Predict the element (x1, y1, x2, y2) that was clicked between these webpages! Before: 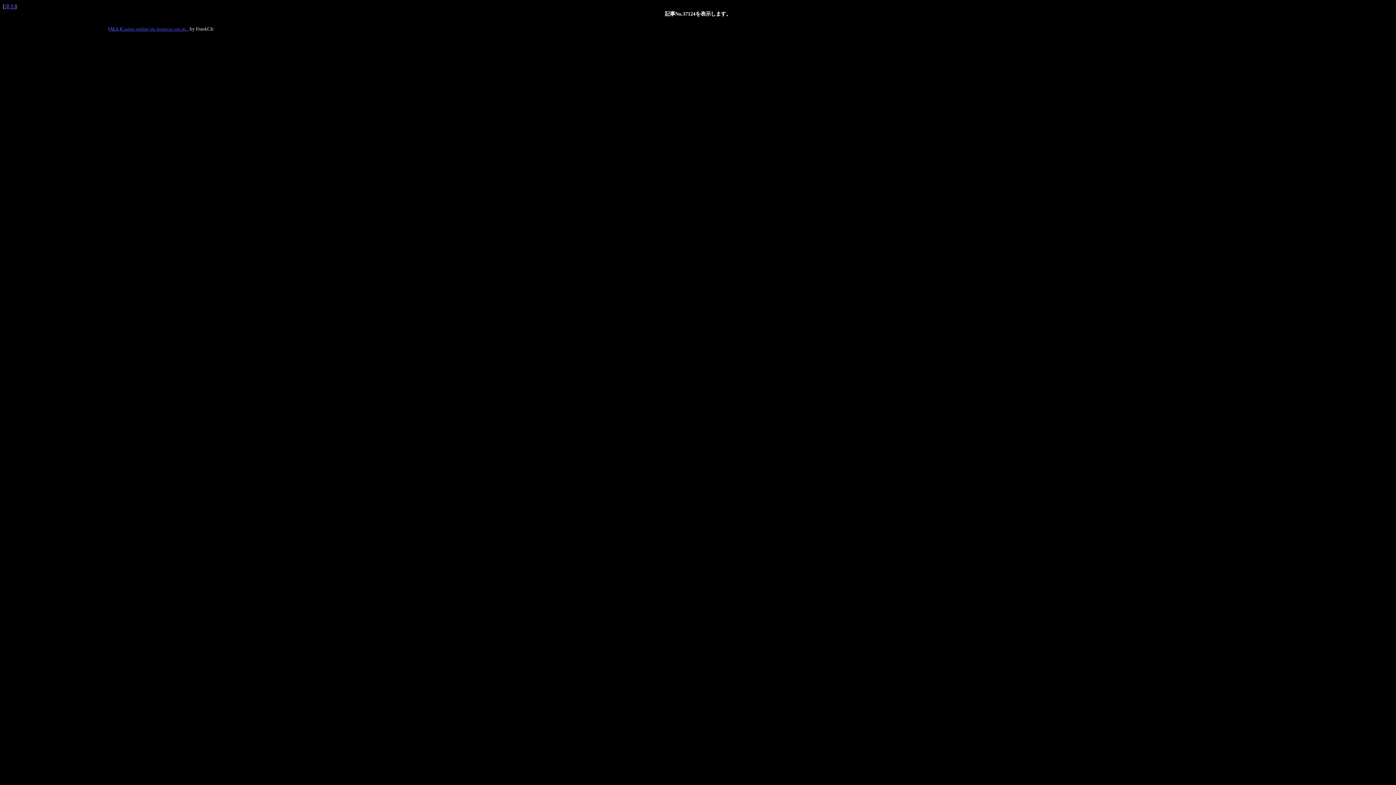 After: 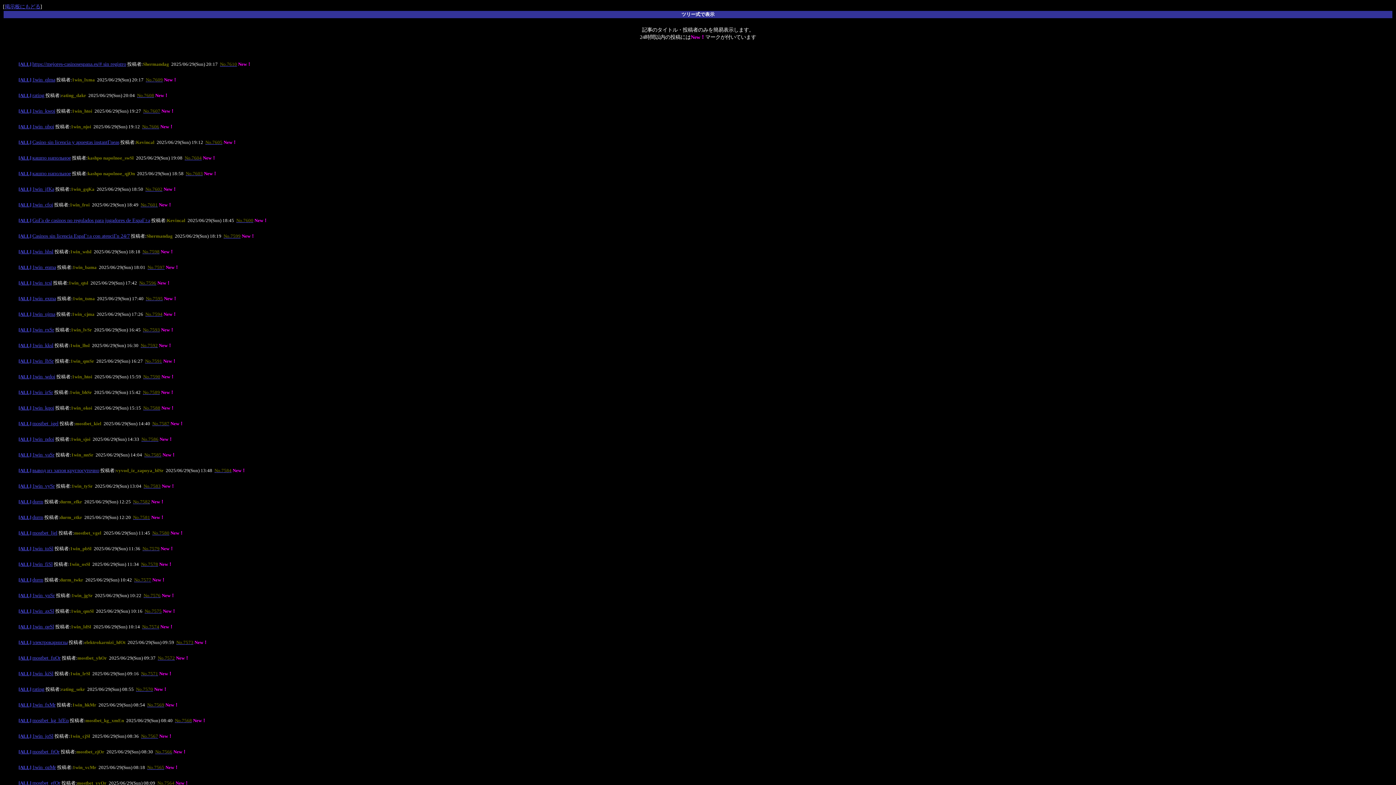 Action: label: 戻る bbox: (4, 3, 14, 9)